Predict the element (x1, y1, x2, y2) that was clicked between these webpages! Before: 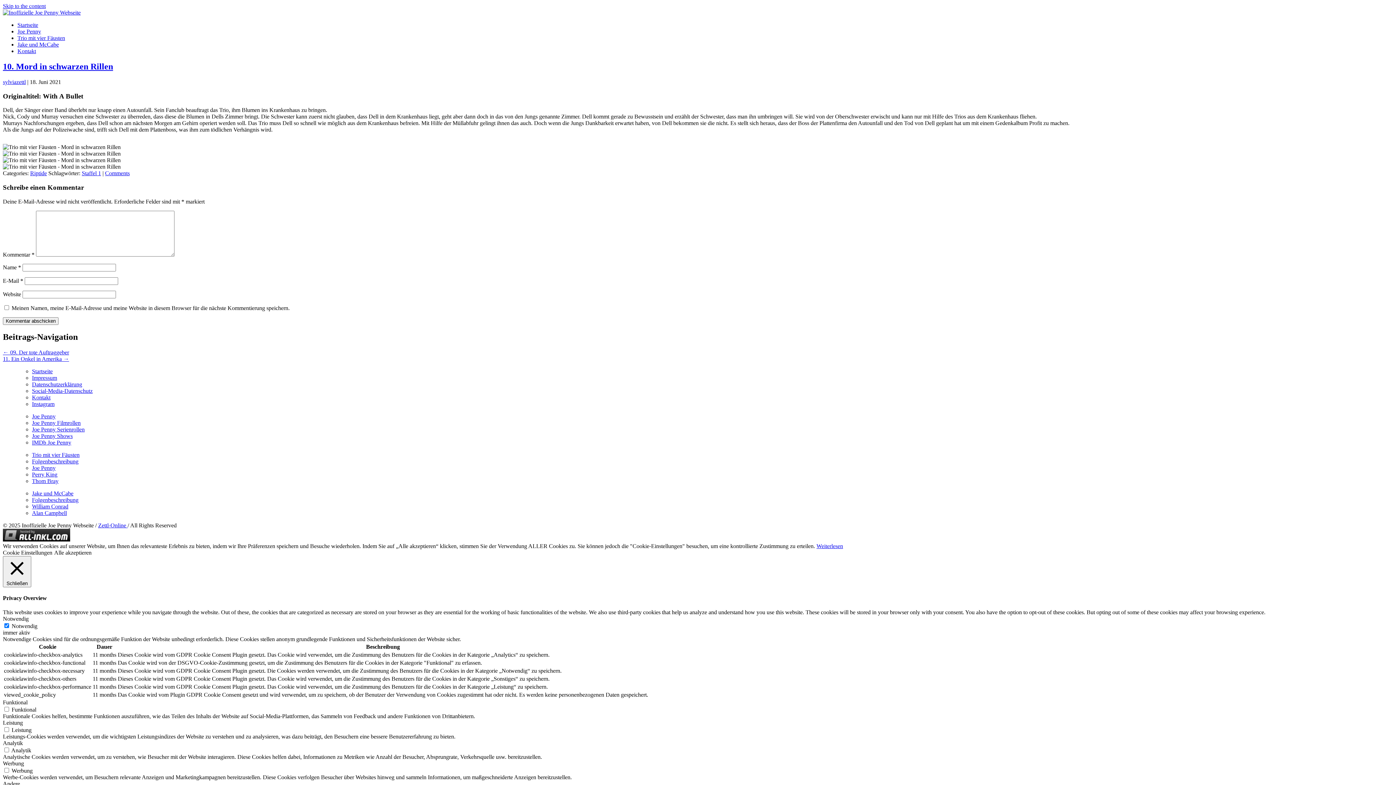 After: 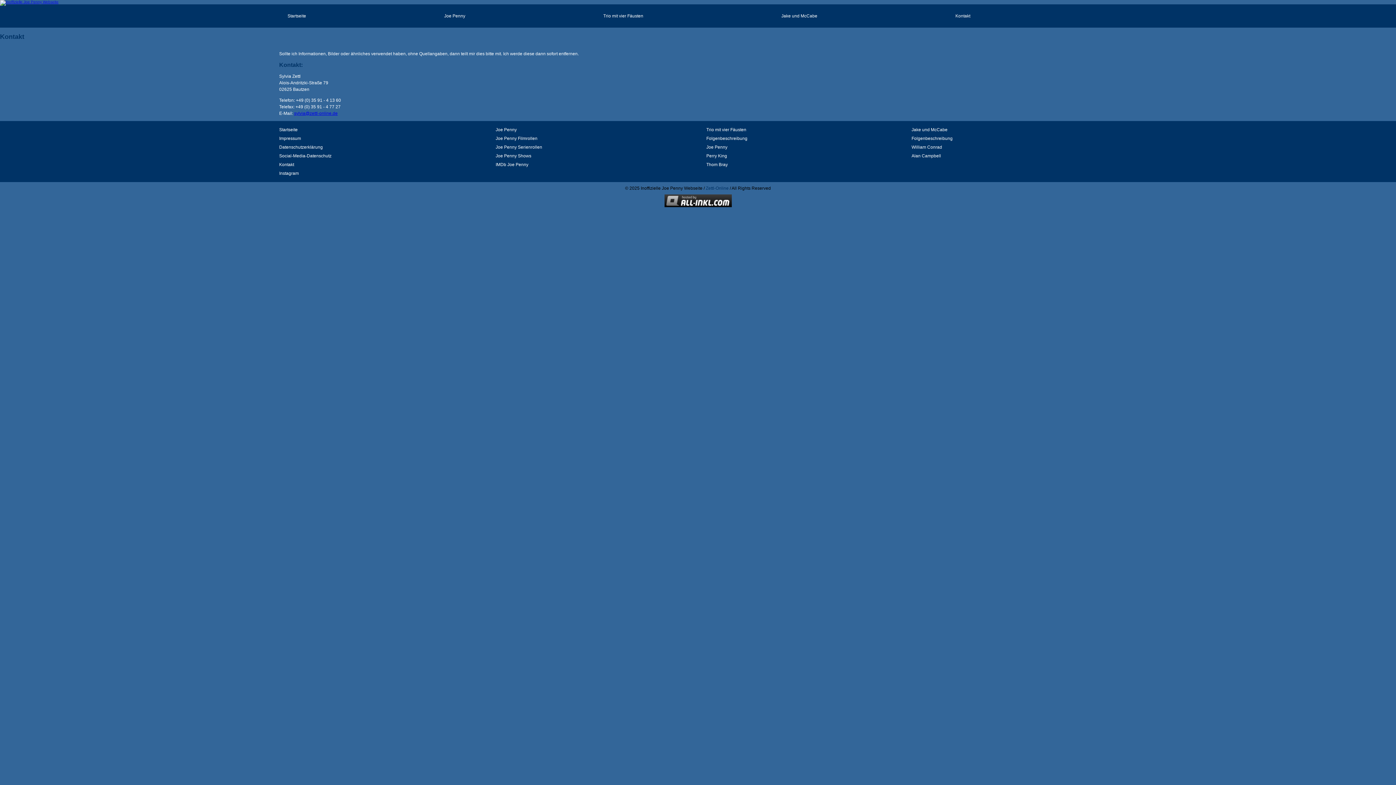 Action: bbox: (32, 394, 50, 400) label: Kontakt